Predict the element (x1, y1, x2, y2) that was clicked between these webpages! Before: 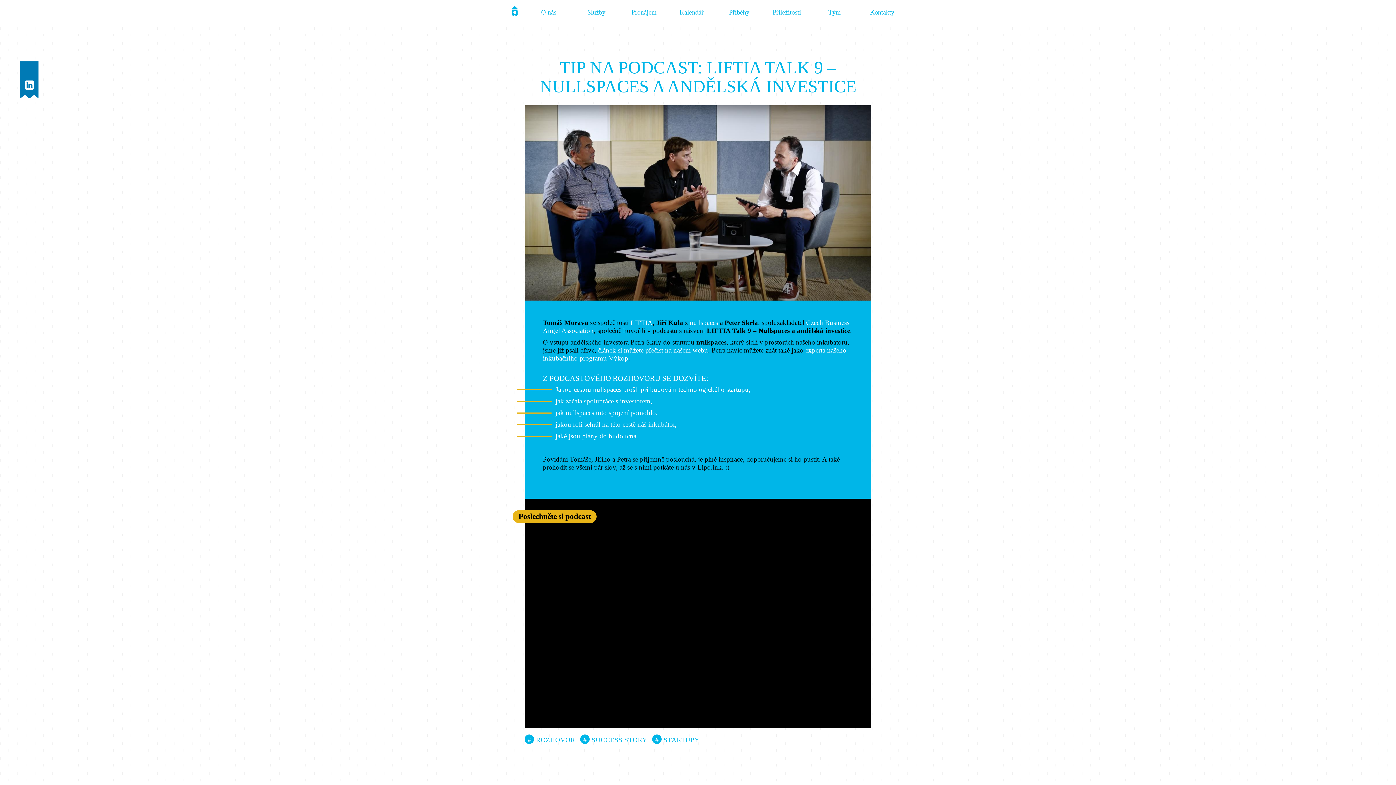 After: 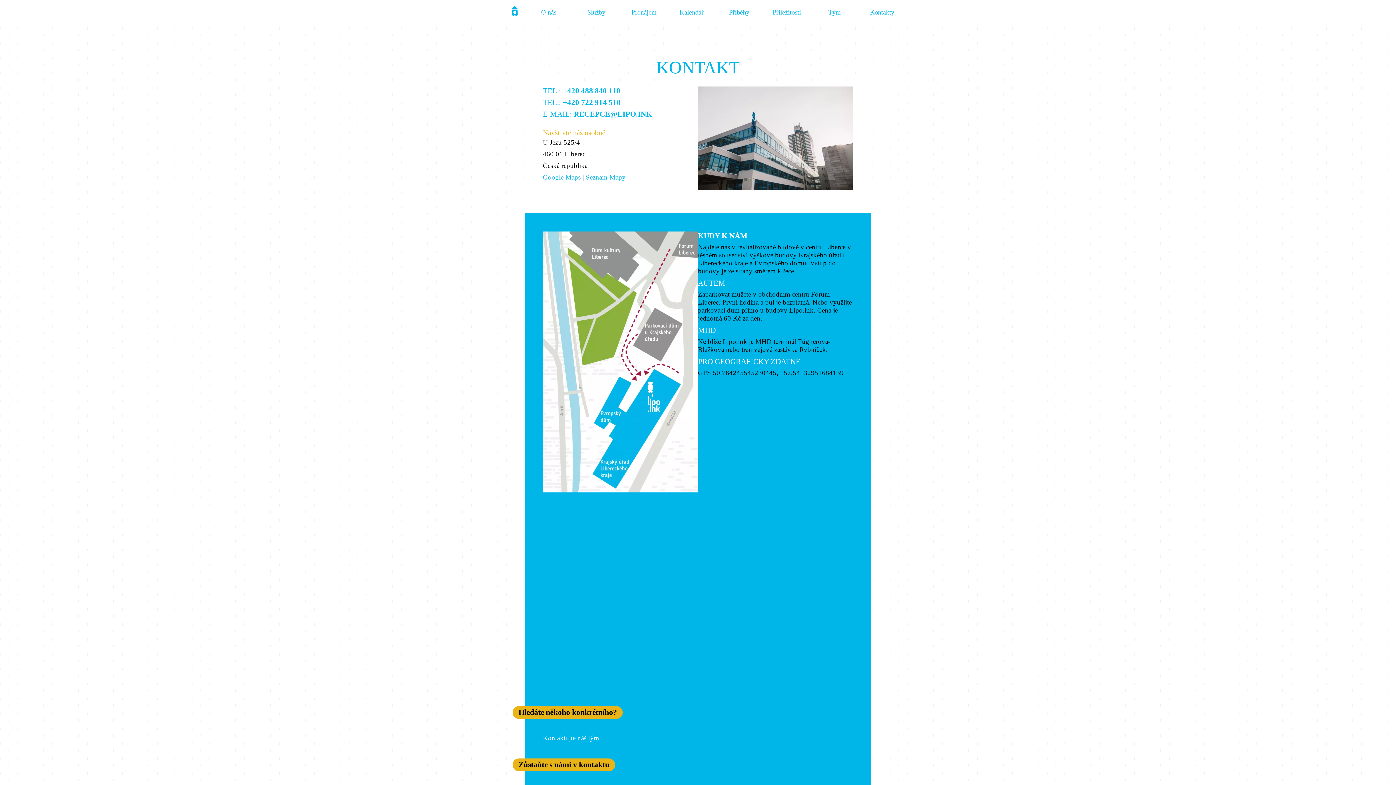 Action: bbox: (859, 3, 905, 21) label: Kontakty